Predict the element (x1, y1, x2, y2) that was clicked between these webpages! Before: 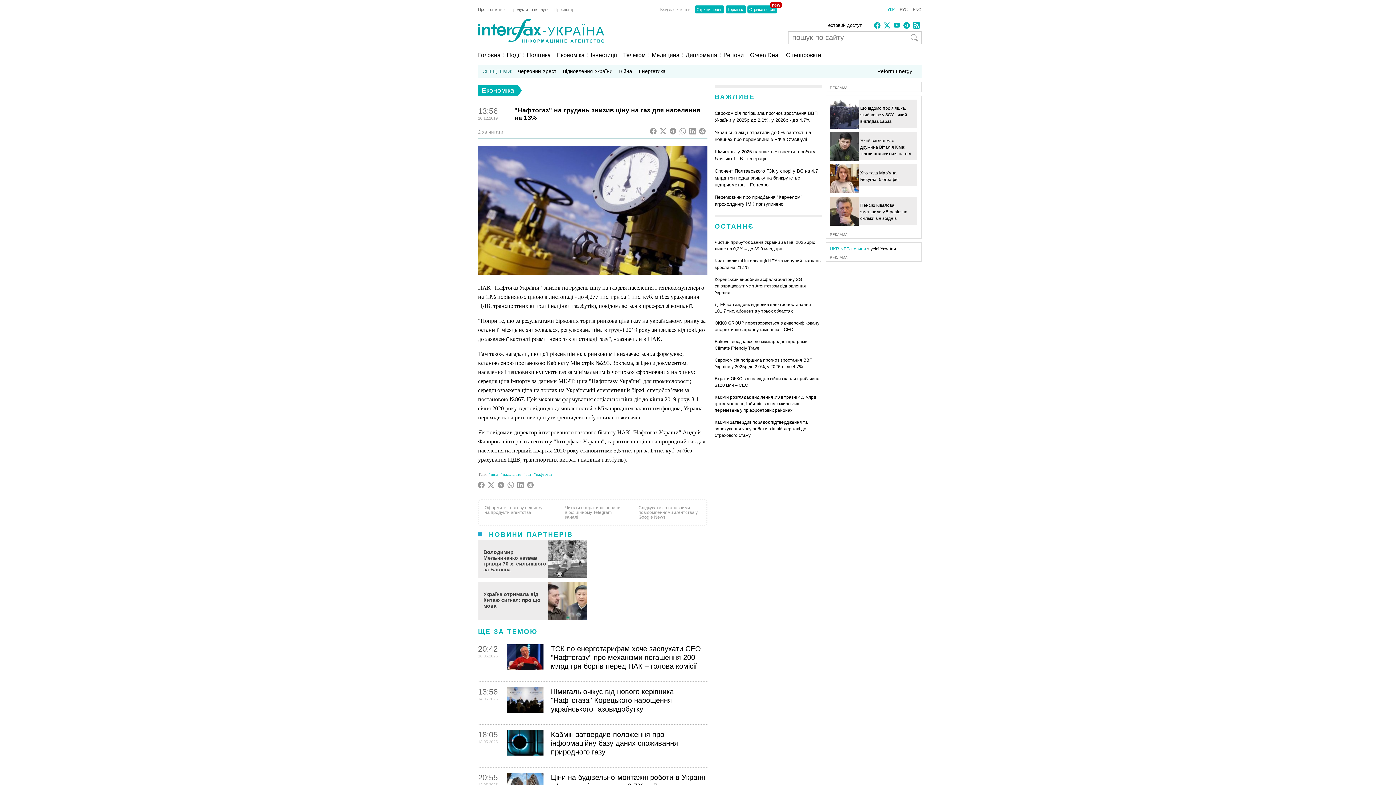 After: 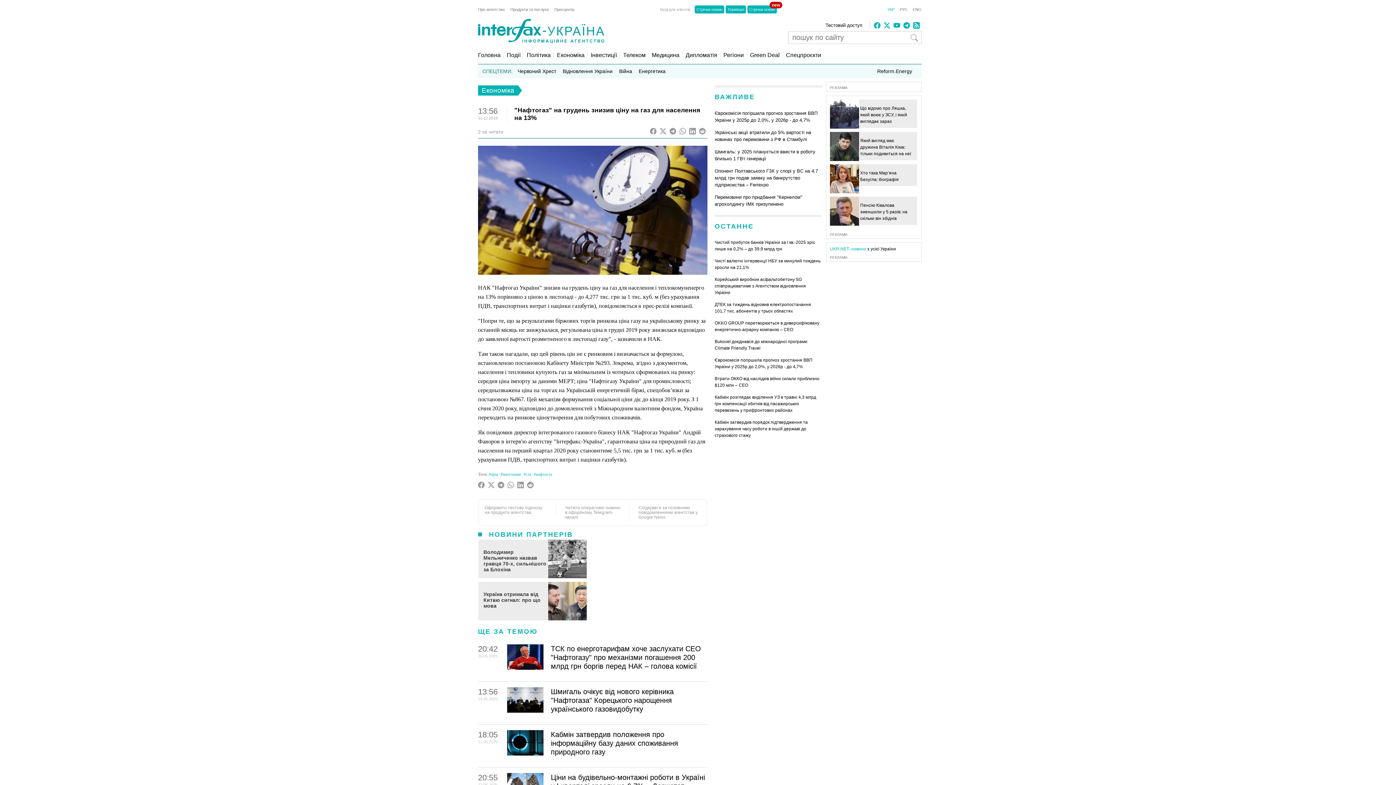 Action: bbox: (517, 483, 527, 489) label:  